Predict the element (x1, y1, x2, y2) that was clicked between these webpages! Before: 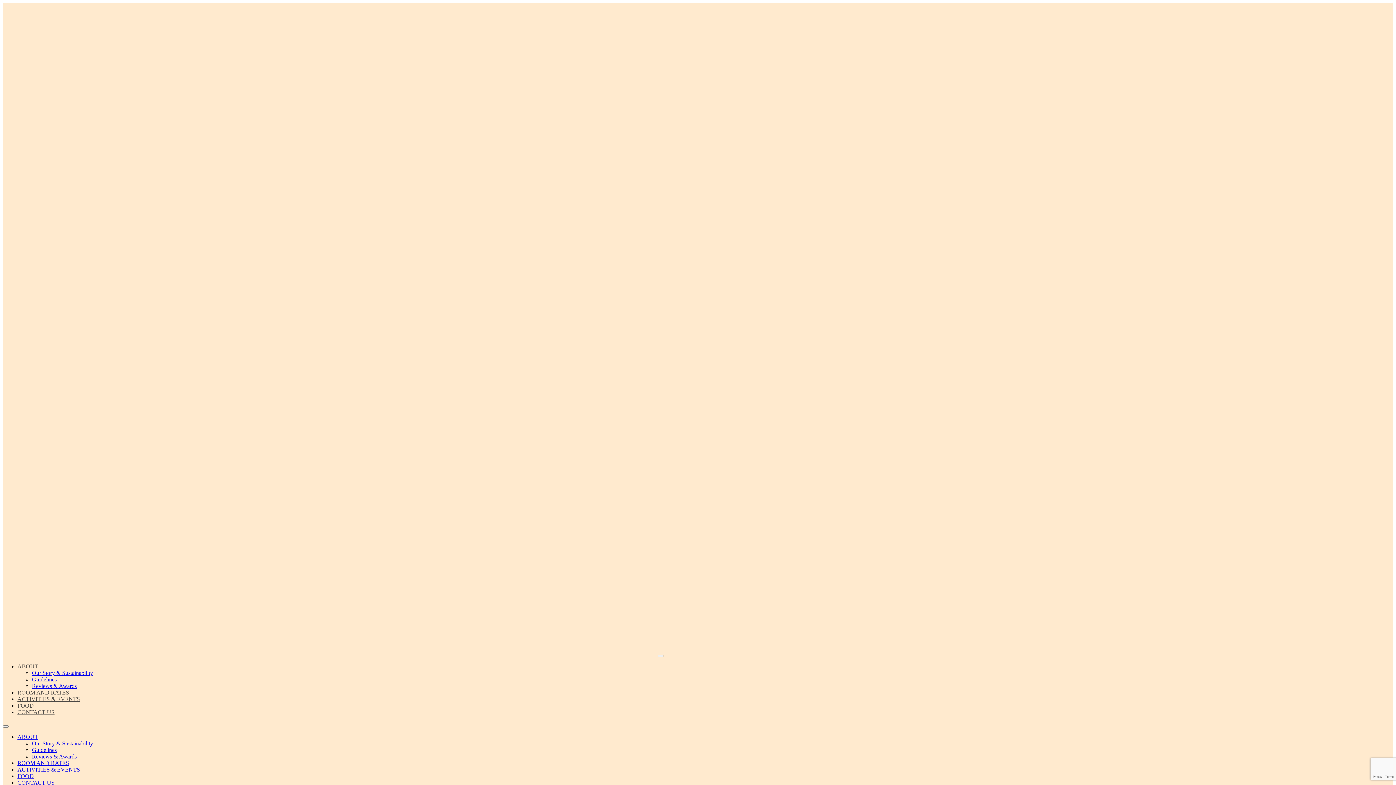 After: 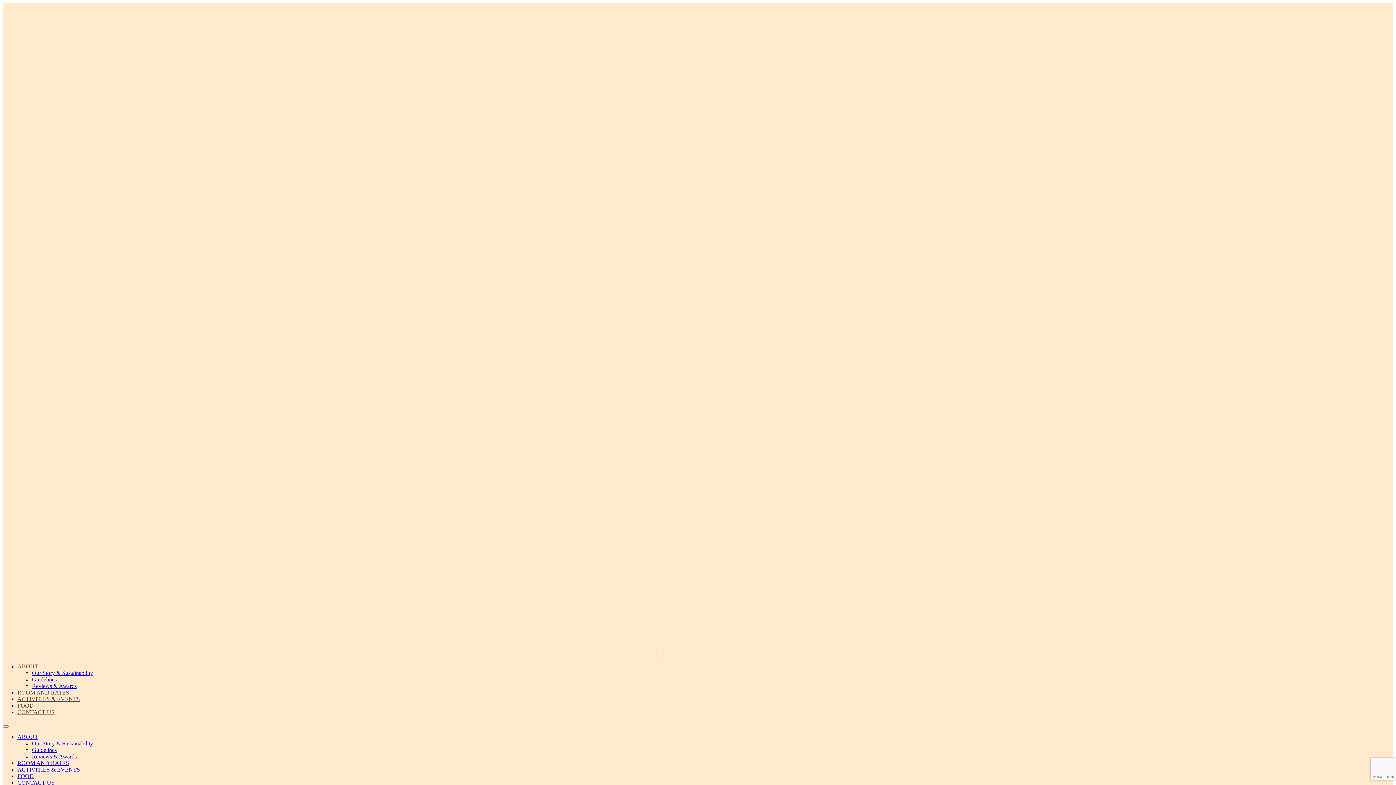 Action: bbox: (2, 651, 656, 657)